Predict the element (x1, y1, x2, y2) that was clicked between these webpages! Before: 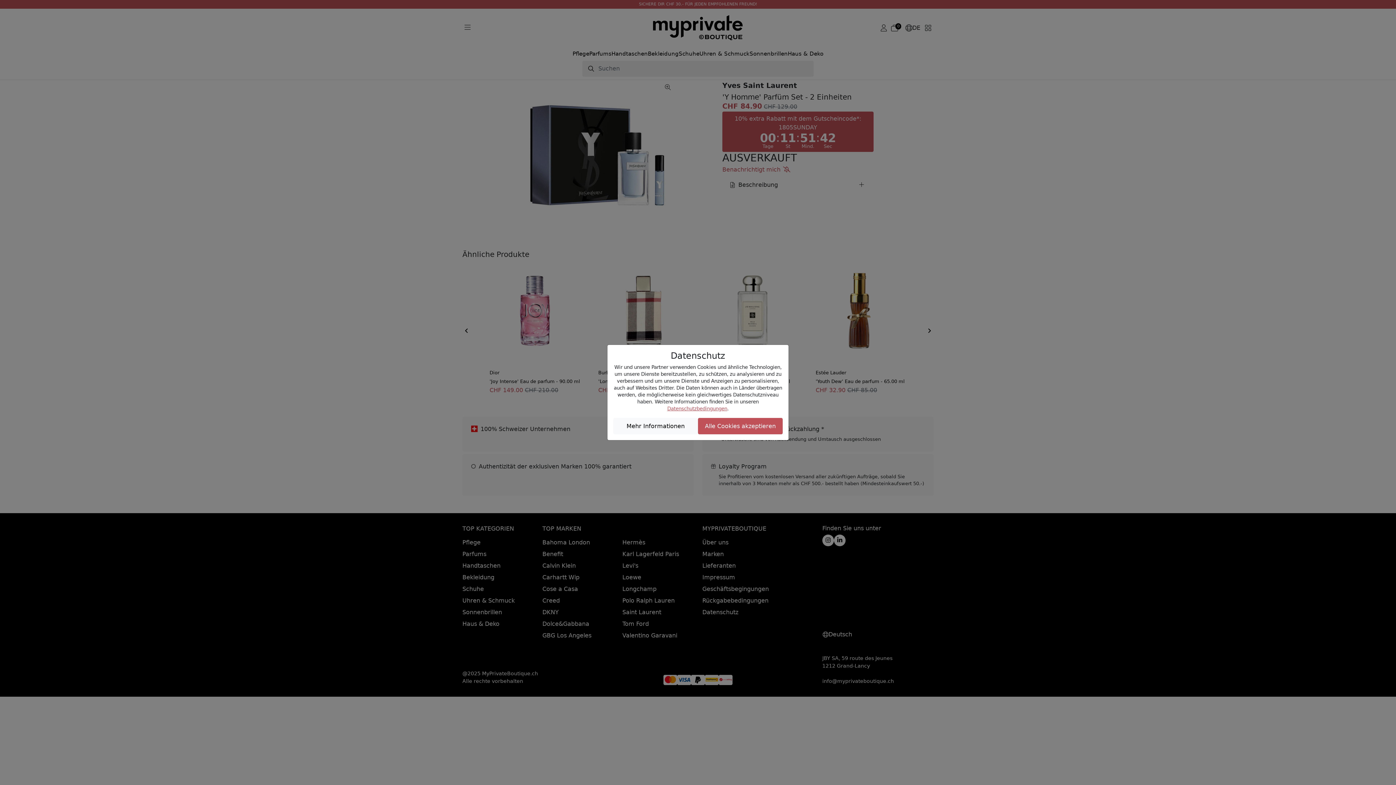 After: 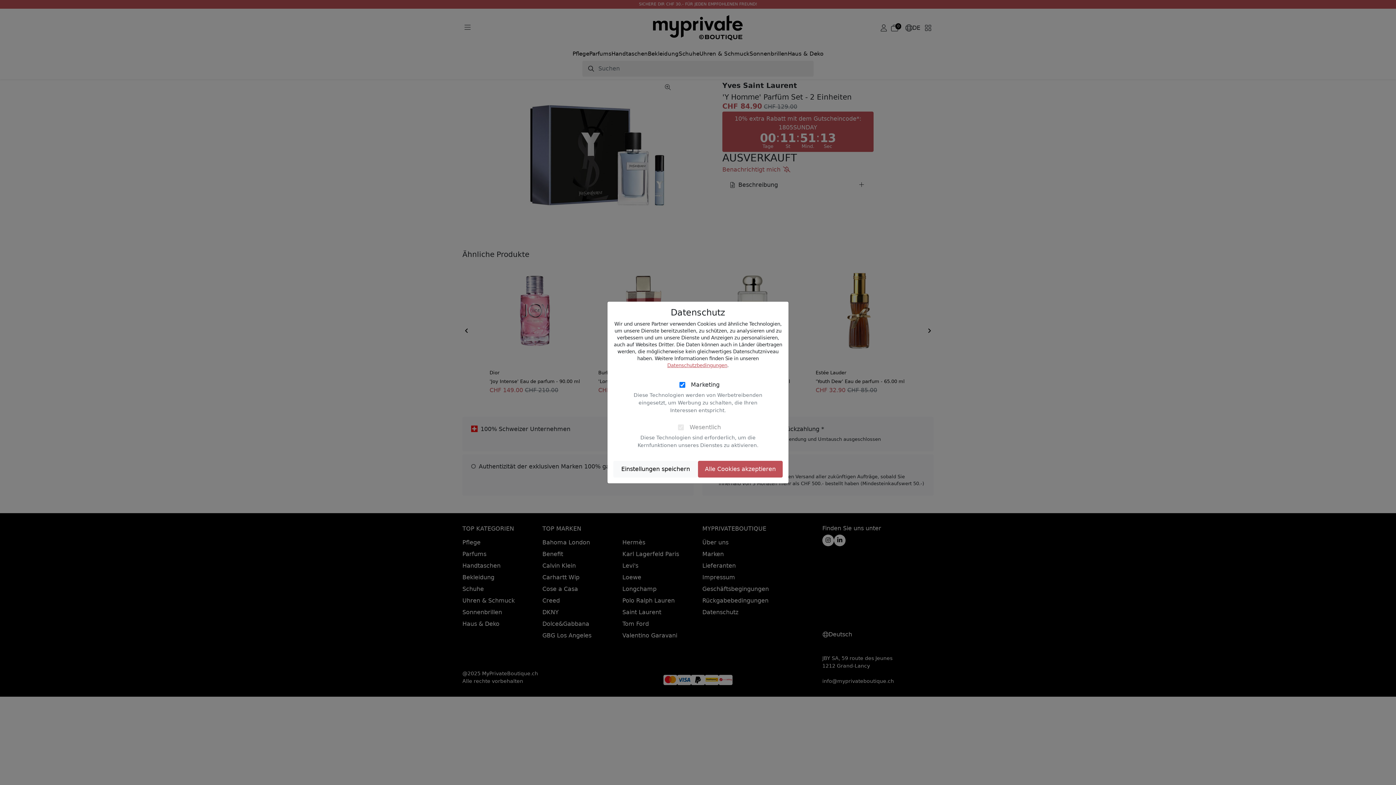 Action: label: Mehr Informationen bbox: (613, 418, 698, 434)